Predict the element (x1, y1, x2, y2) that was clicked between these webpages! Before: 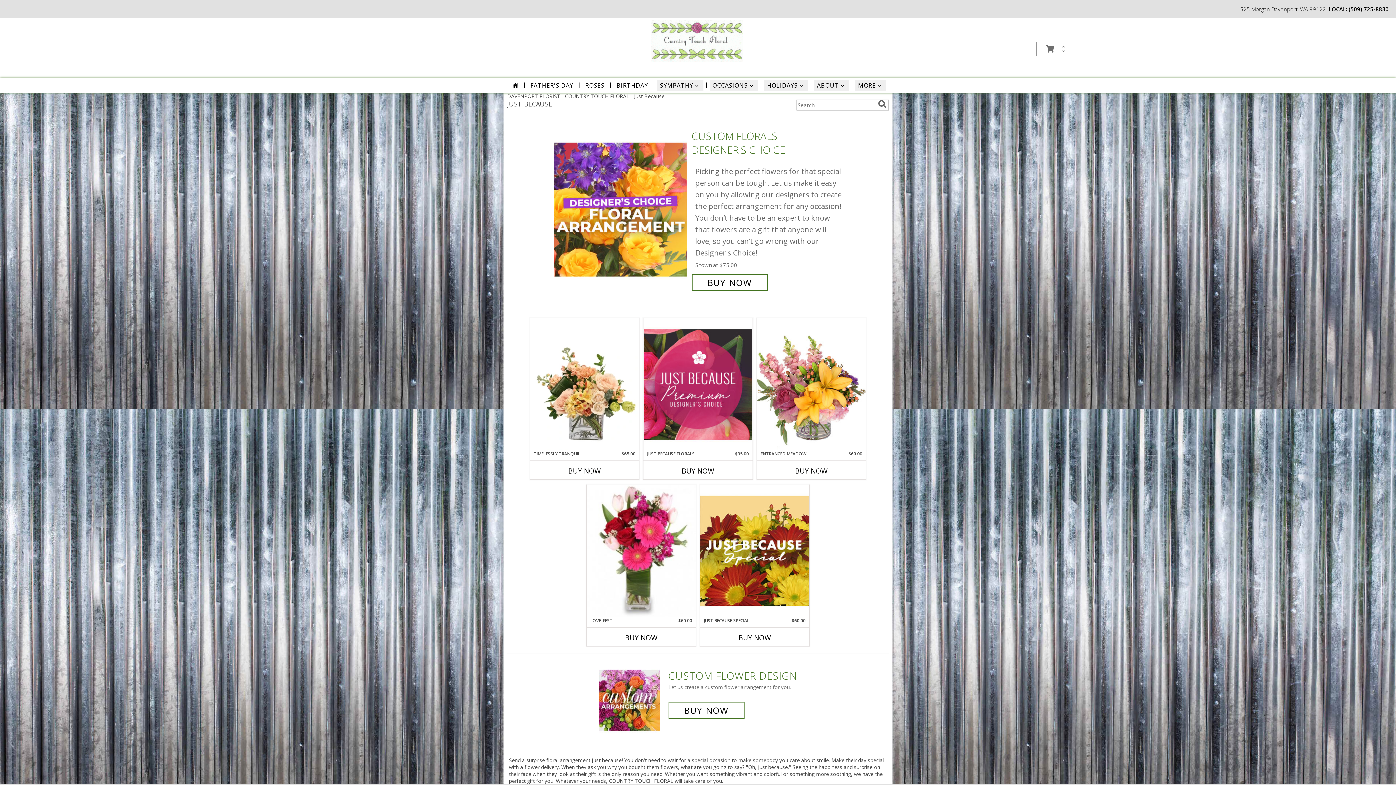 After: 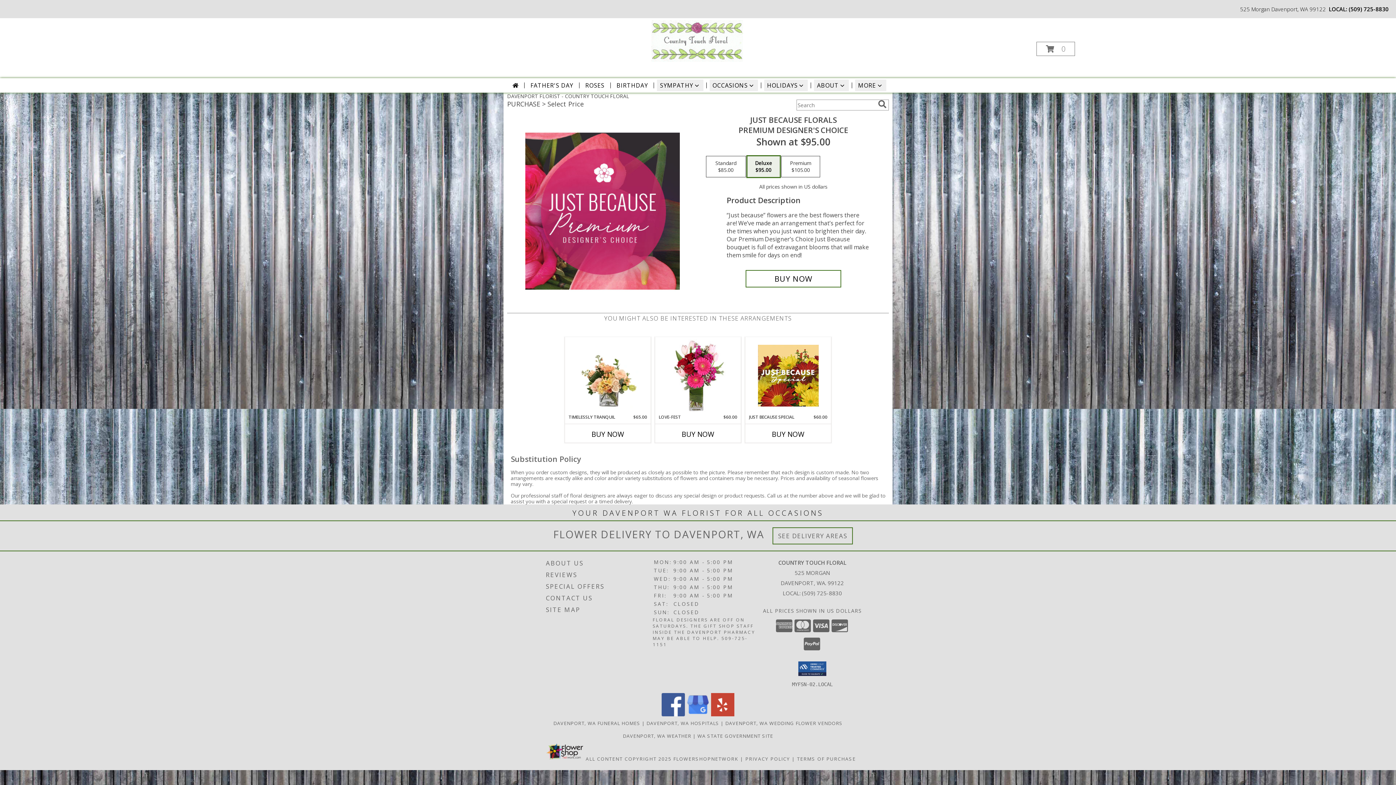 Action: label: View Just Because Florals Premium Designer's Choice Info bbox: (643, 318, 752, 450)